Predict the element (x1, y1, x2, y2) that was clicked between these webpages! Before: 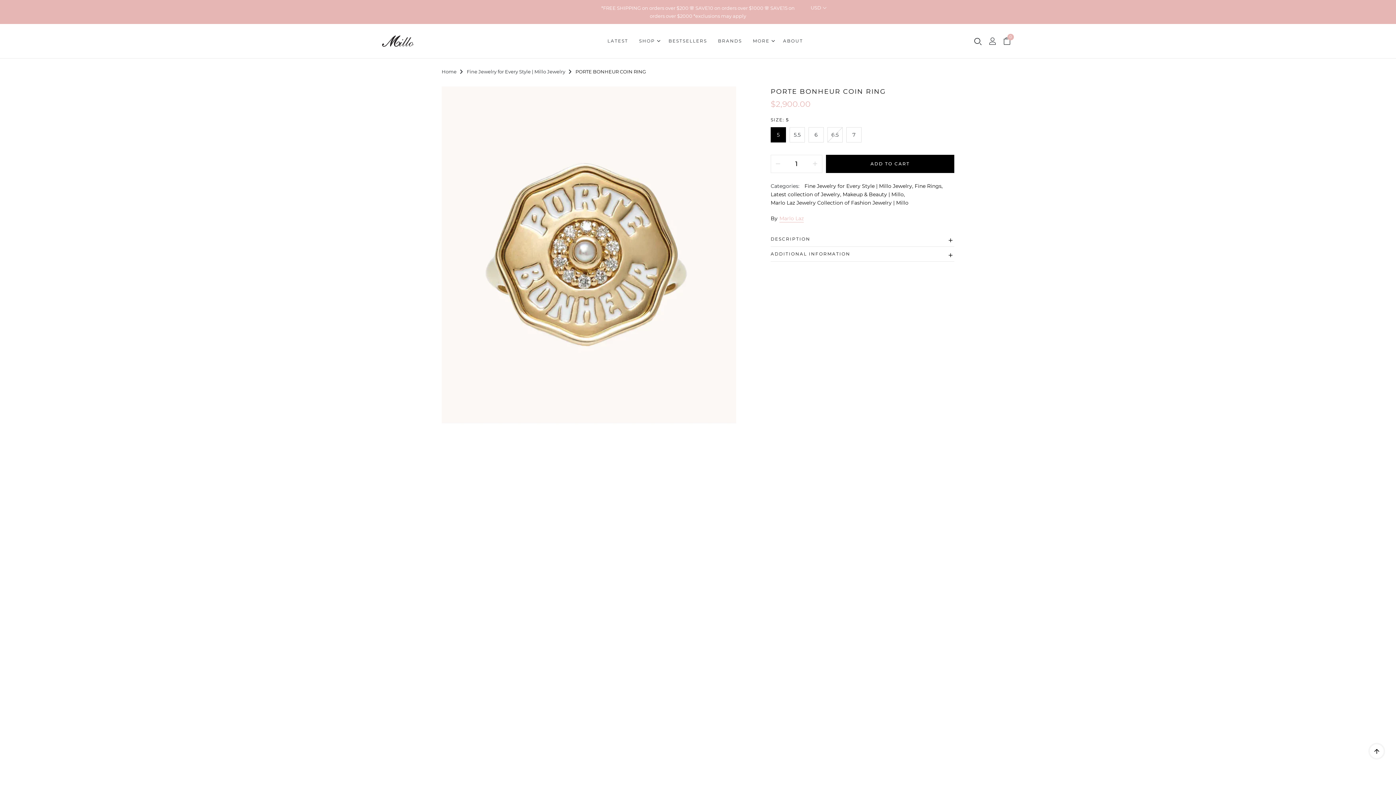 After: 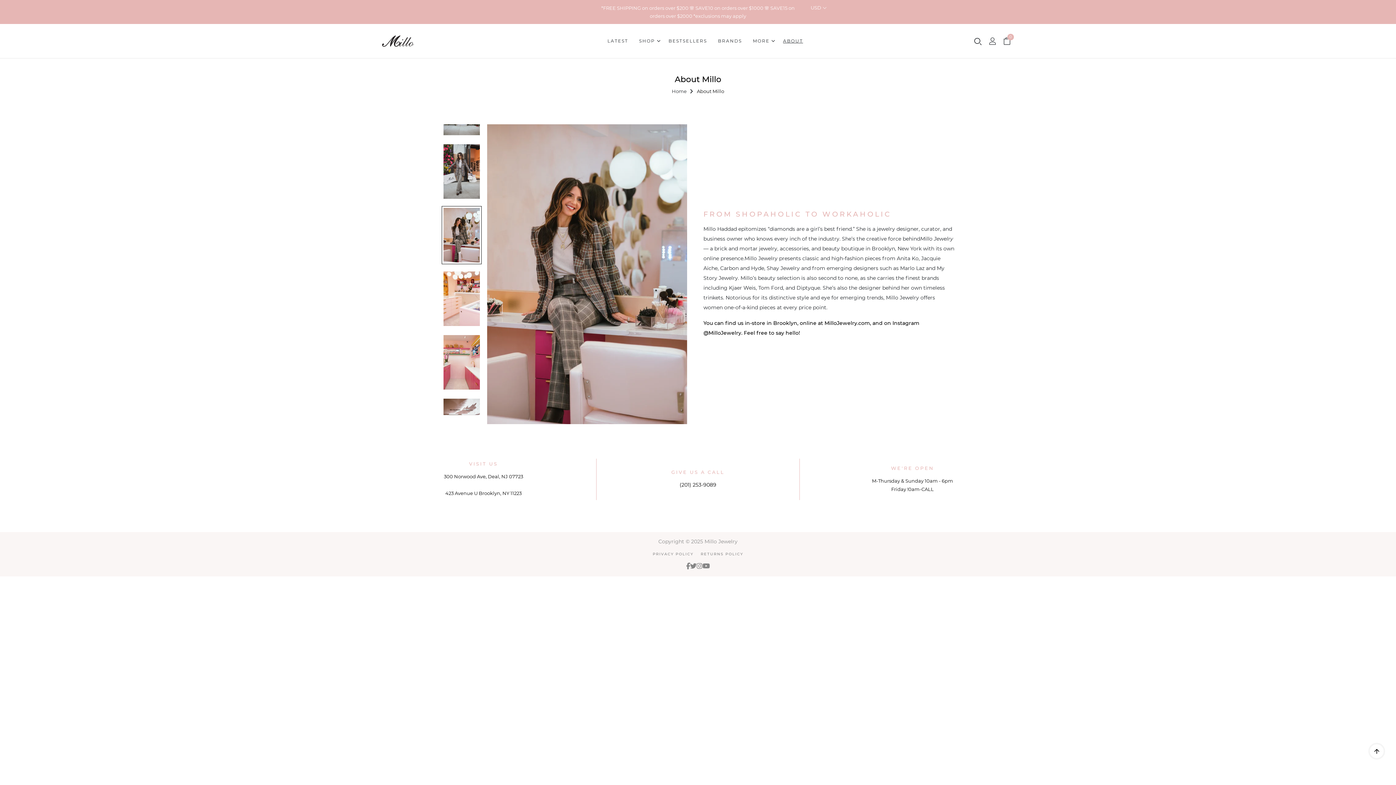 Action: bbox: (783, 37, 803, 44) label: ABOUT